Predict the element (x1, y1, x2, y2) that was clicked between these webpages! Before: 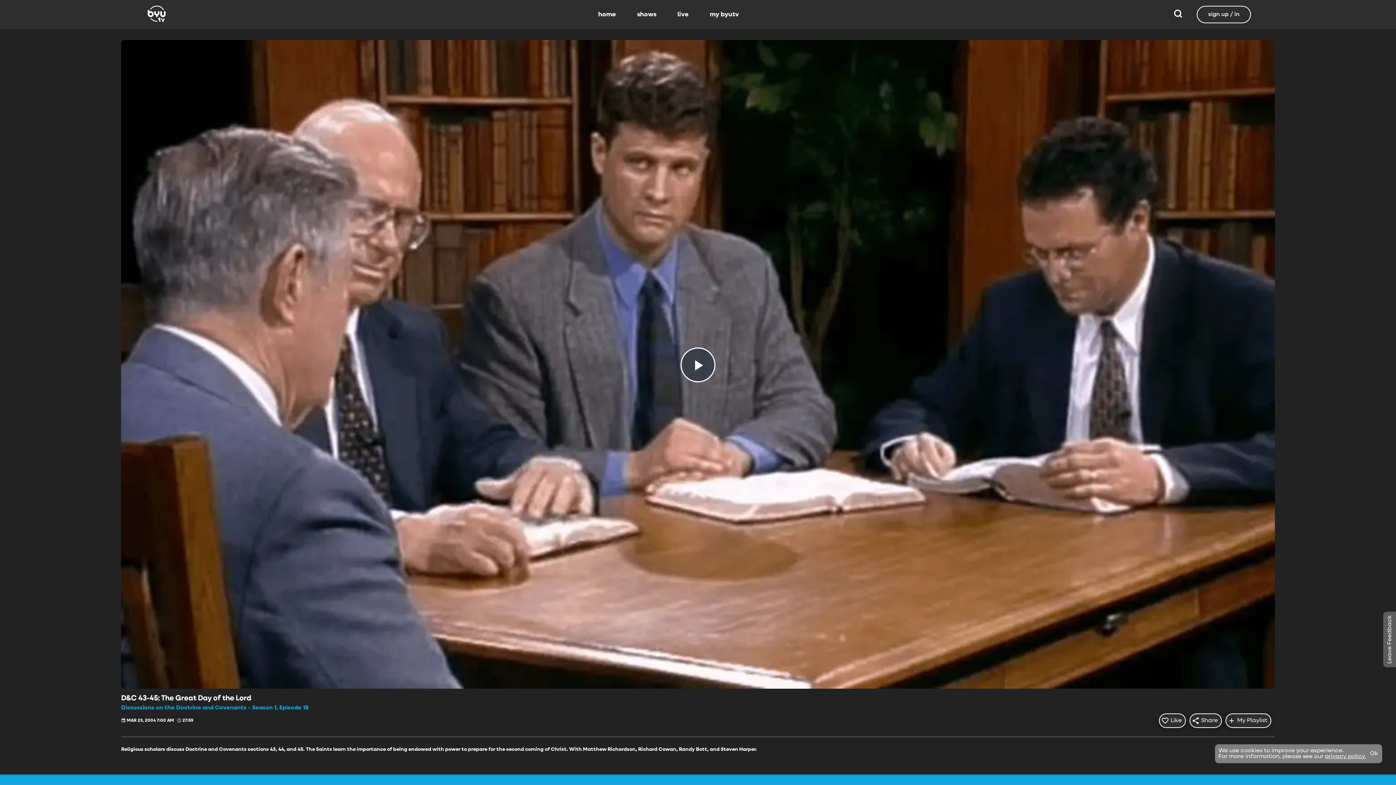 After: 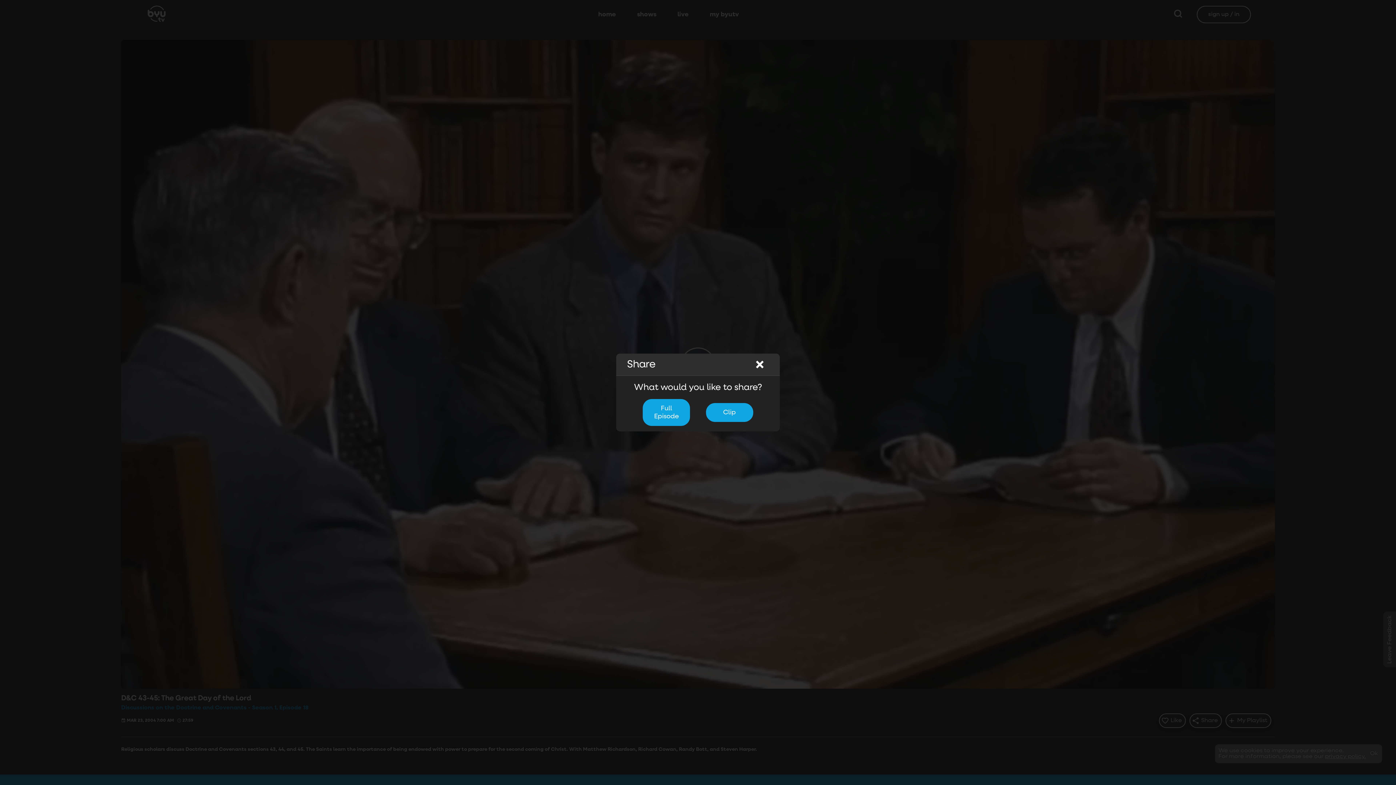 Action: label: Share
Share bbox: (1189, 713, 1222, 728)